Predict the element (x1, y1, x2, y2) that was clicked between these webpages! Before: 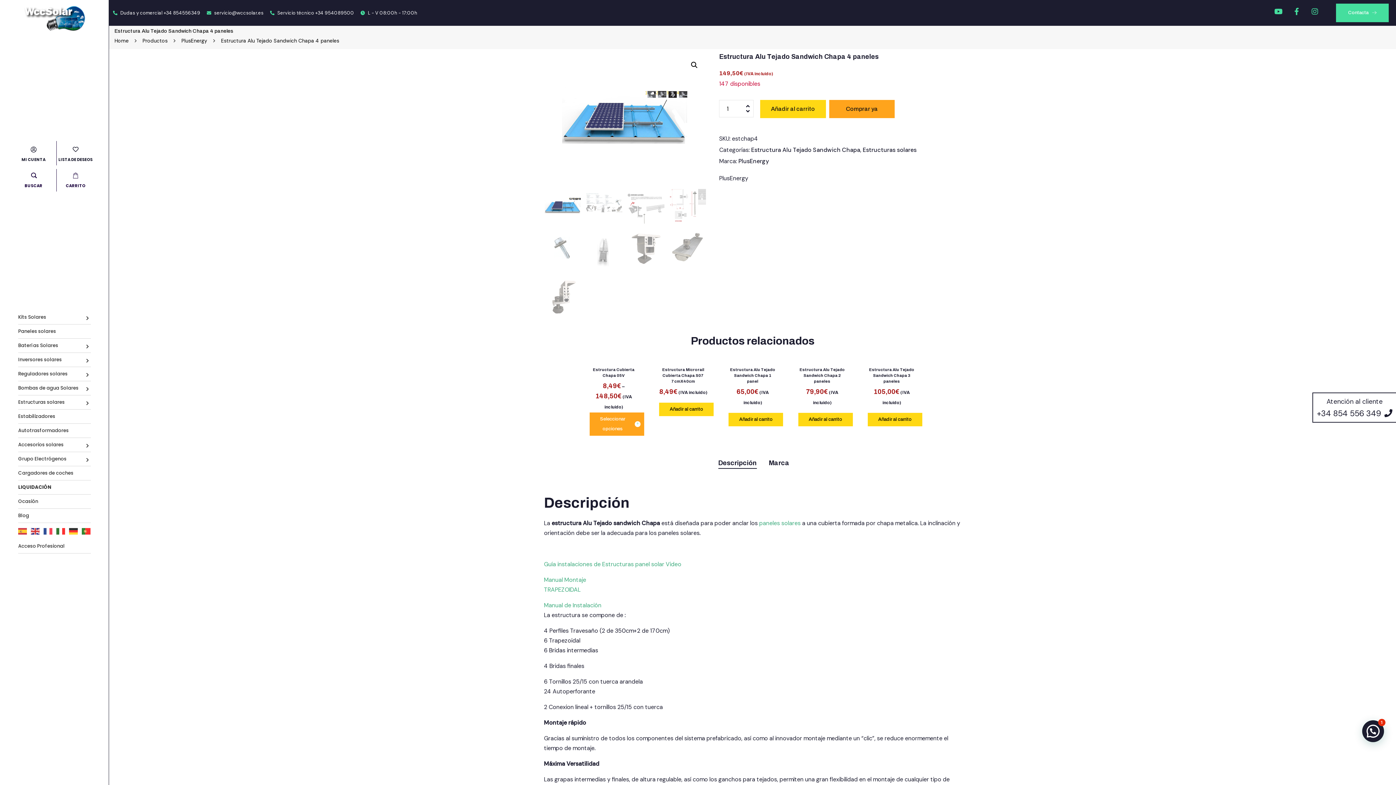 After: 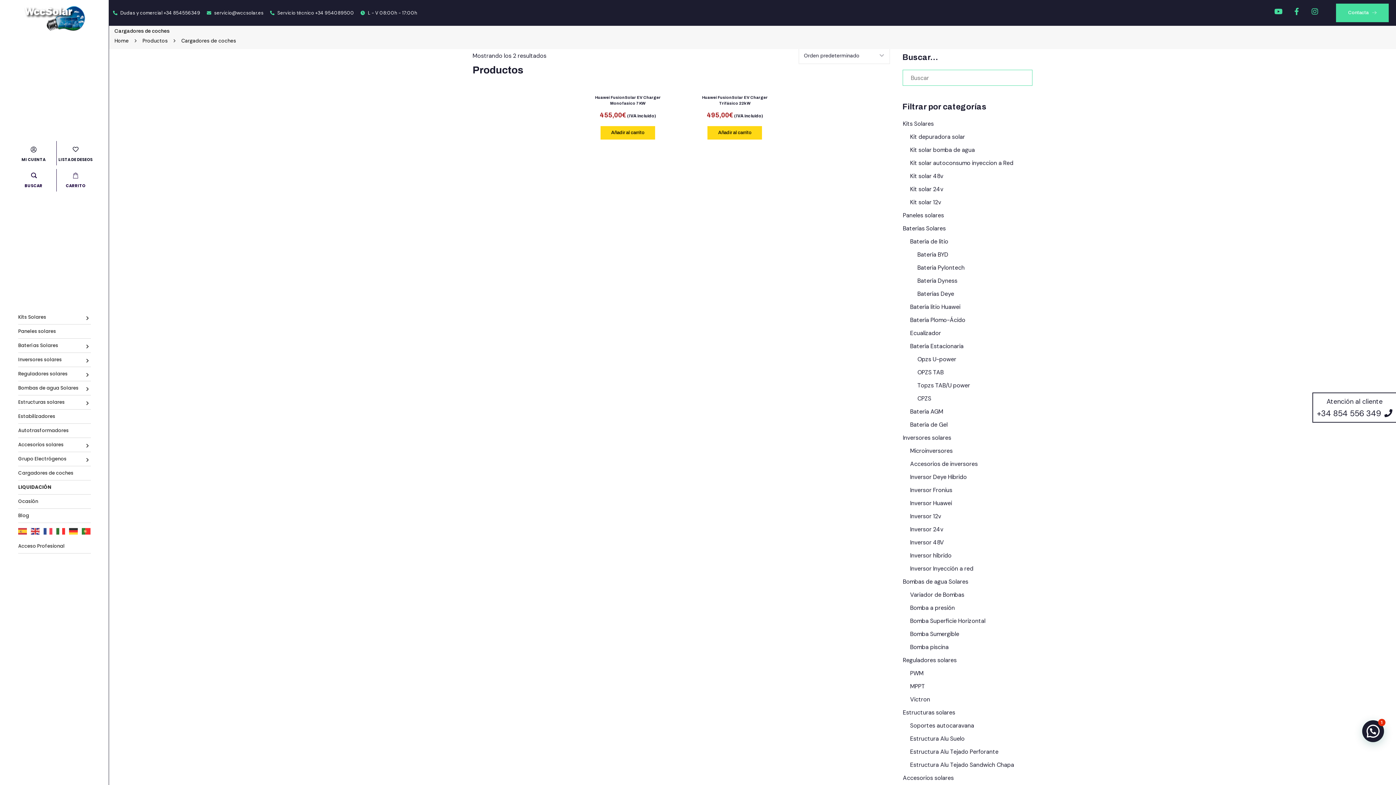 Action: label: Cargadores de coches bbox: (18, 466, 90, 480)